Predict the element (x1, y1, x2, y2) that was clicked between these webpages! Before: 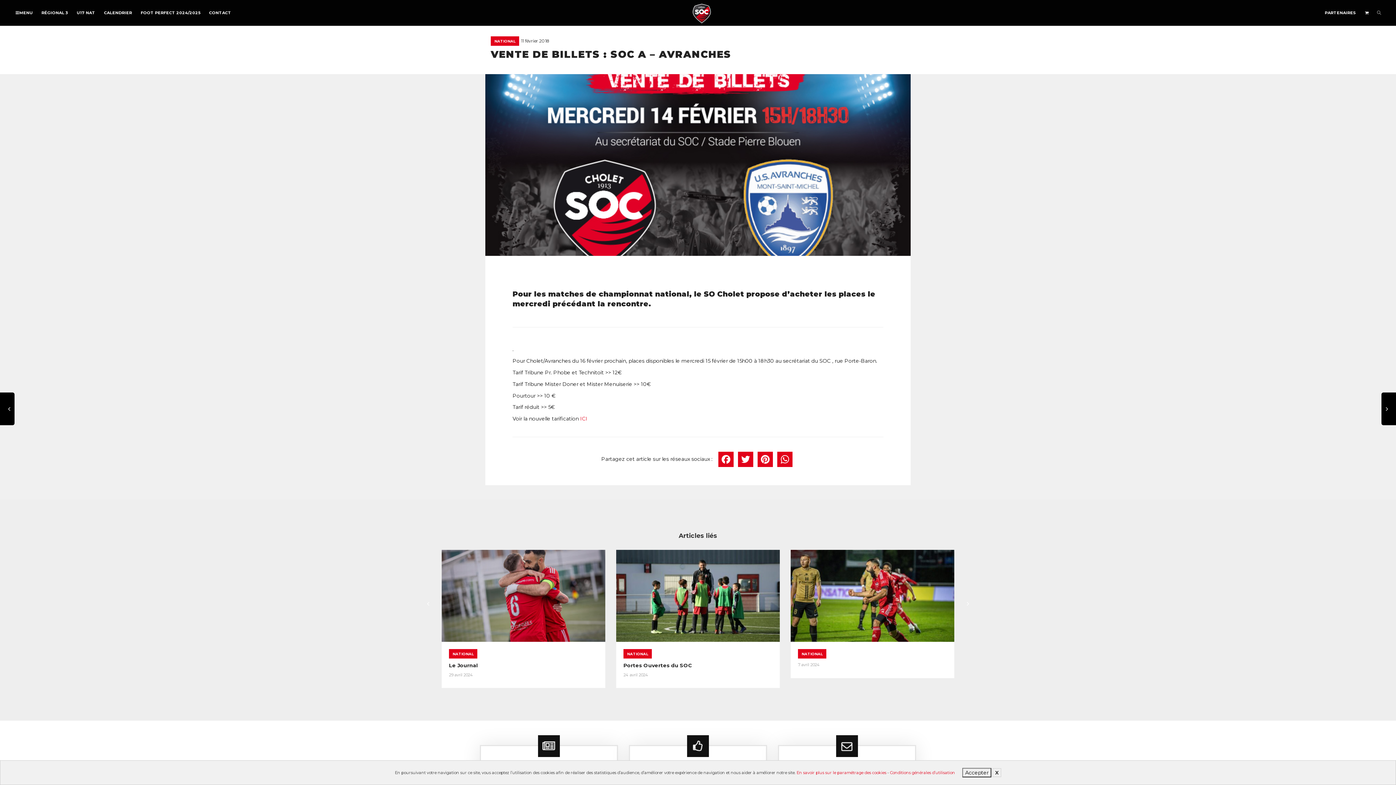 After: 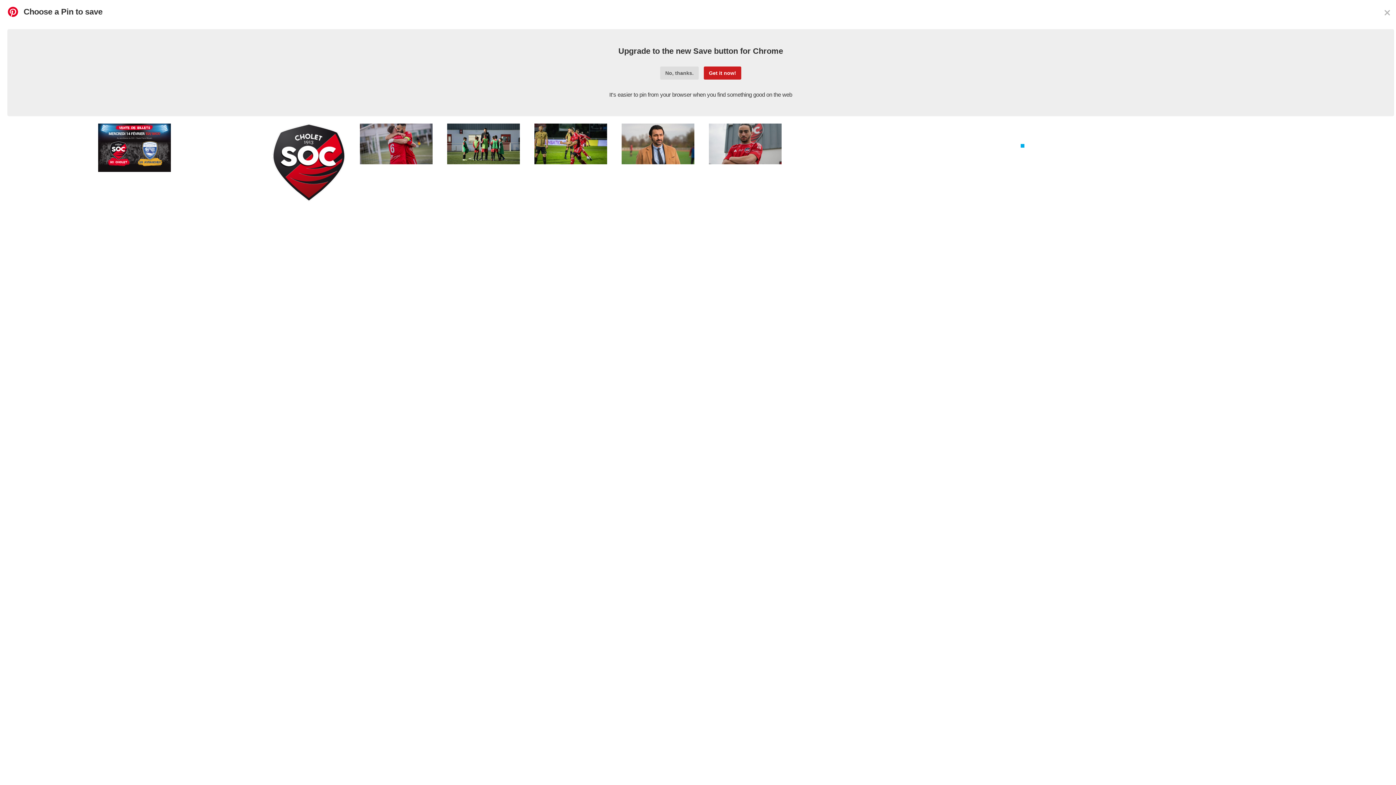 Action: bbox: (757, 452, 773, 467) label: Pinterest